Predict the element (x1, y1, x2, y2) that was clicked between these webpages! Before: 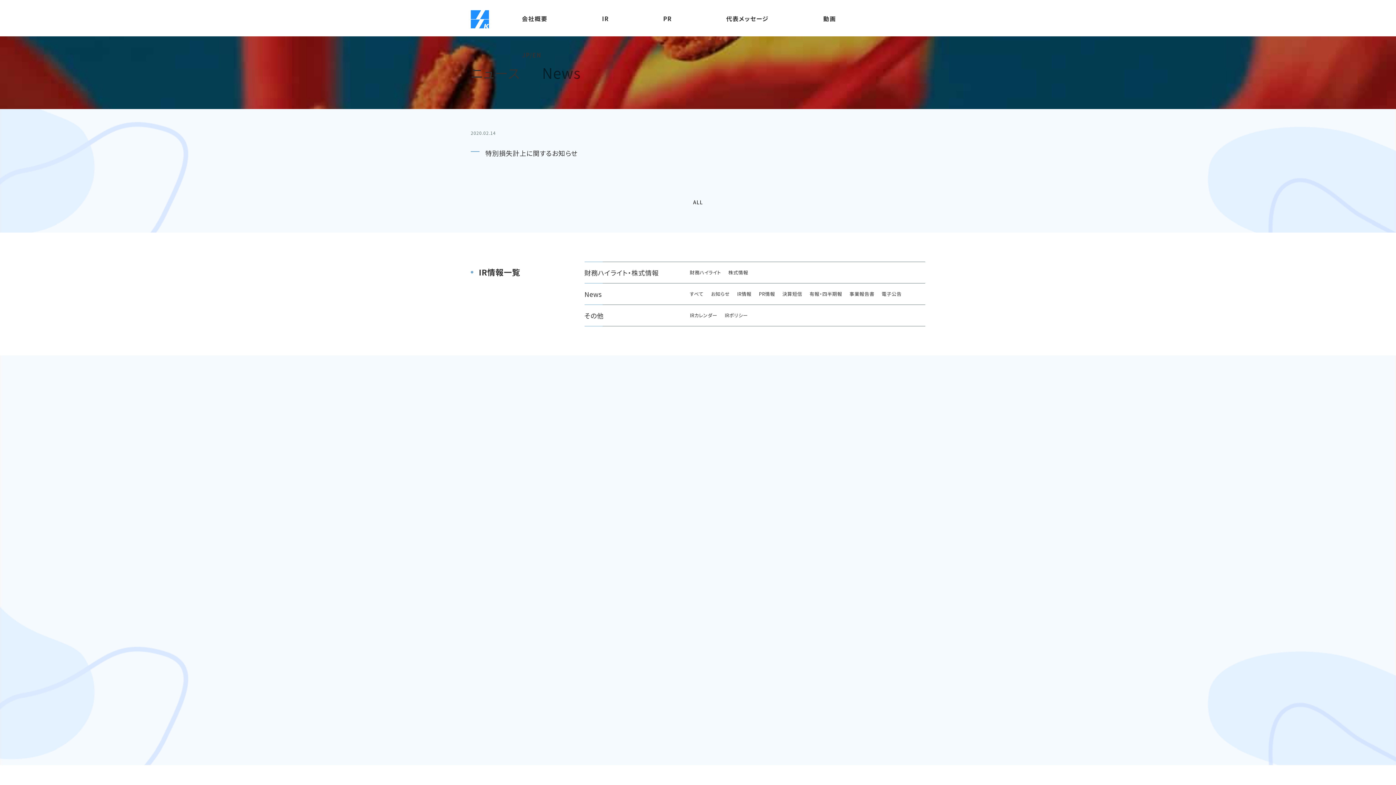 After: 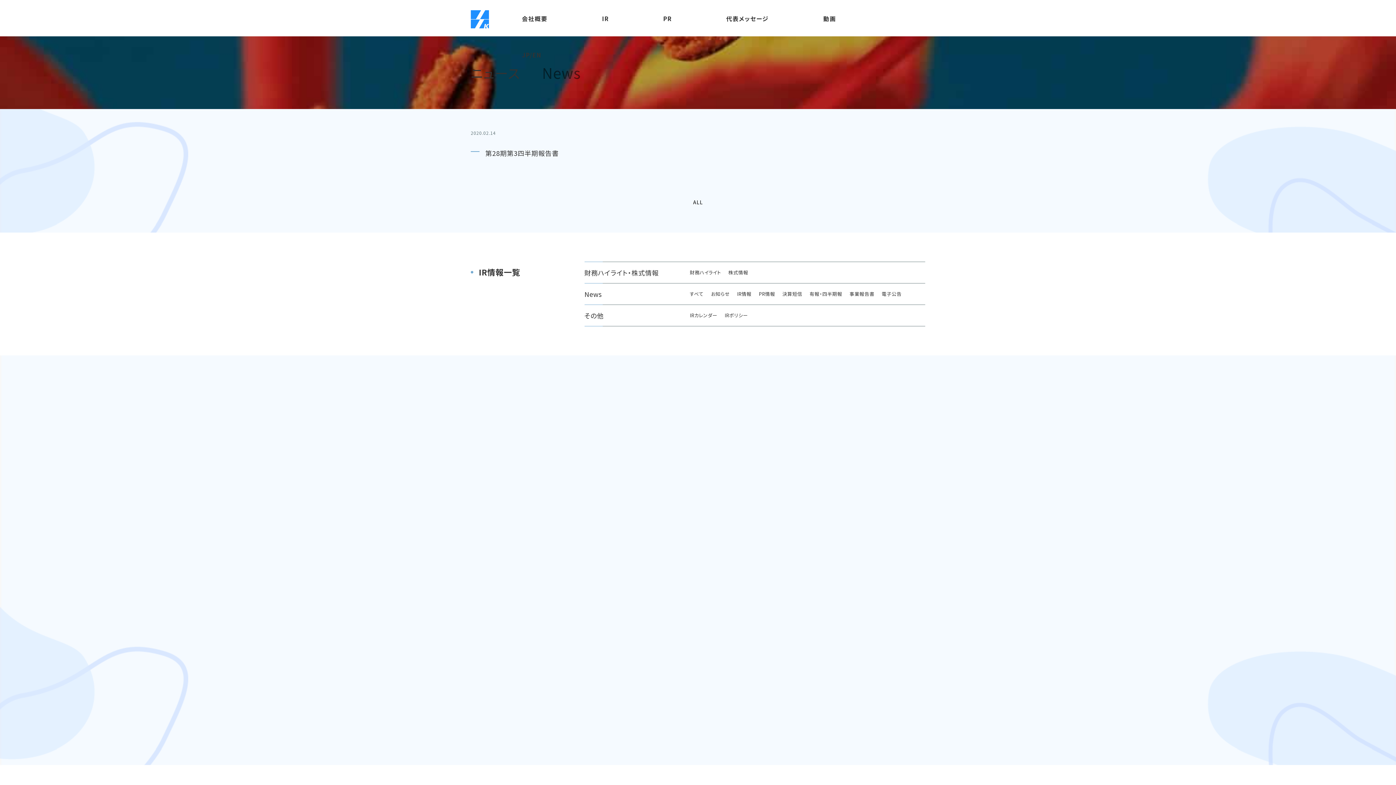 Action: bbox: (676, 197, 693, 210)